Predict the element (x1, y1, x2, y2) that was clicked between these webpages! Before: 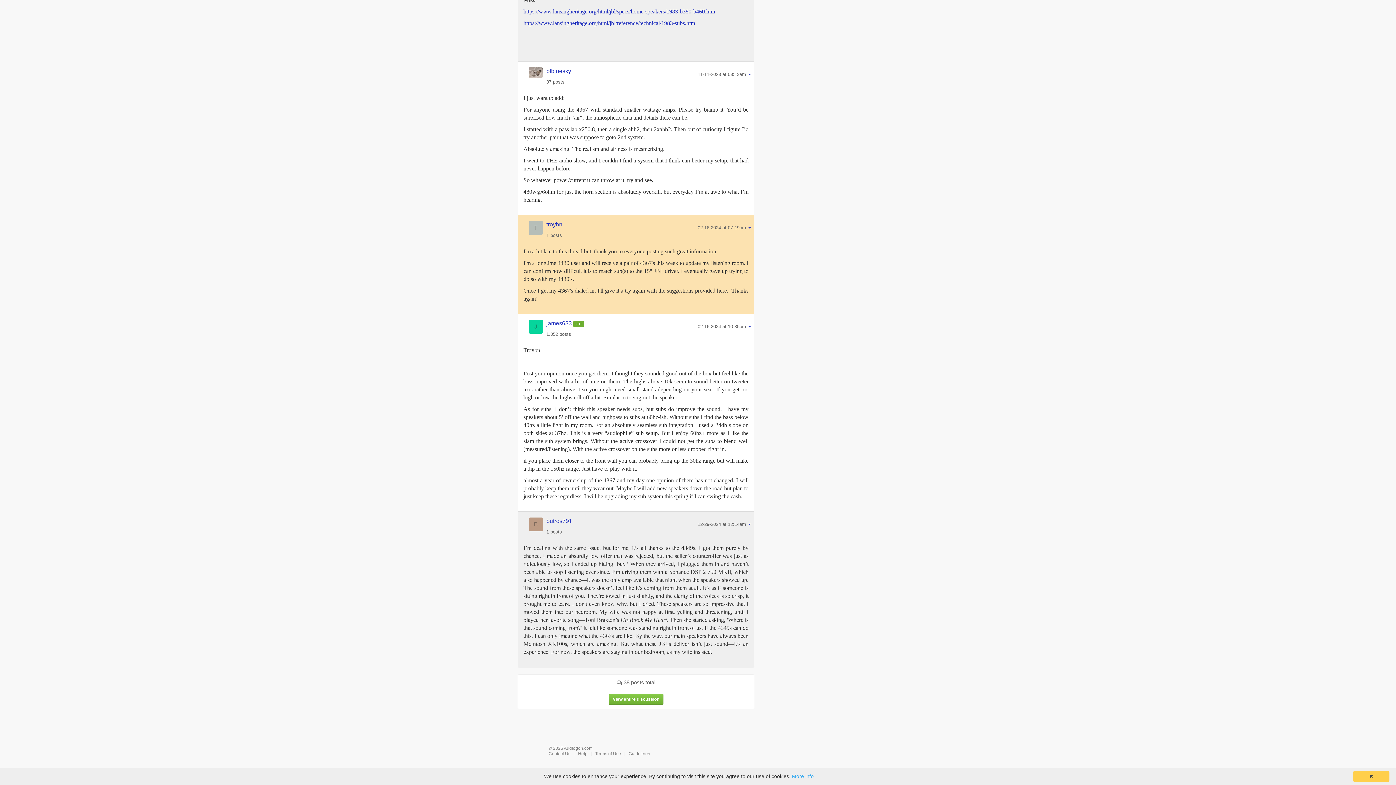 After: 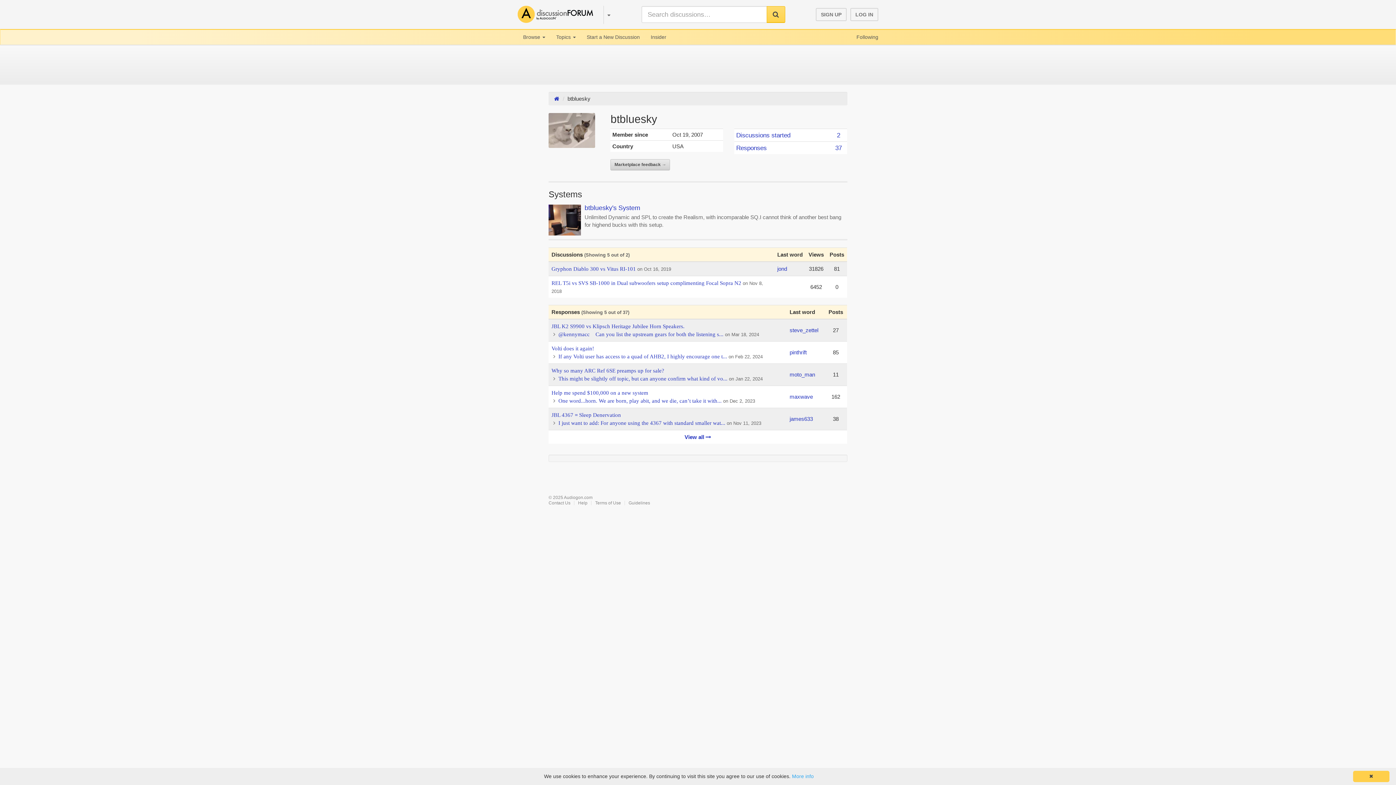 Action: bbox: (529, 67, 546, 90)